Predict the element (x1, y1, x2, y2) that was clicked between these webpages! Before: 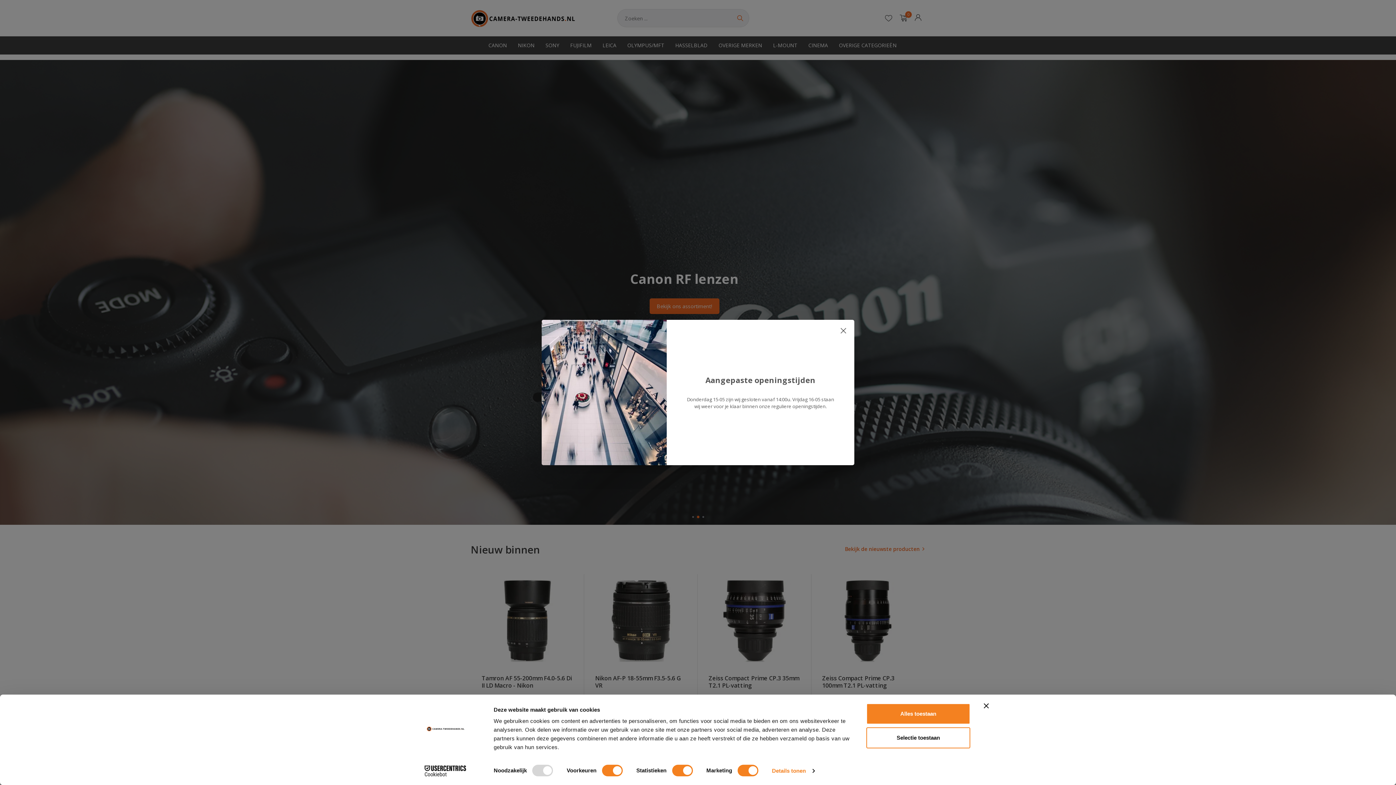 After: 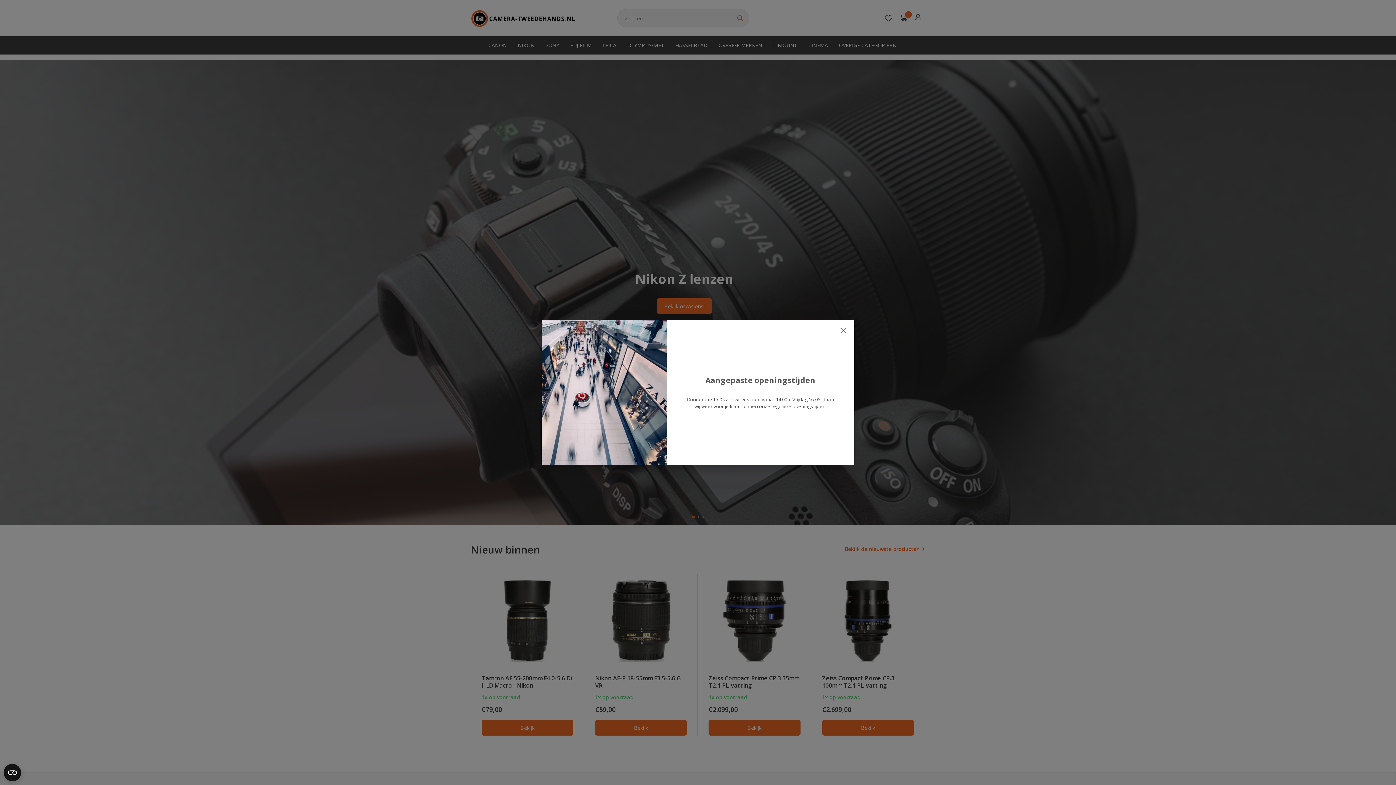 Action: bbox: (866, 703, 970, 724) label: Alles toestaan